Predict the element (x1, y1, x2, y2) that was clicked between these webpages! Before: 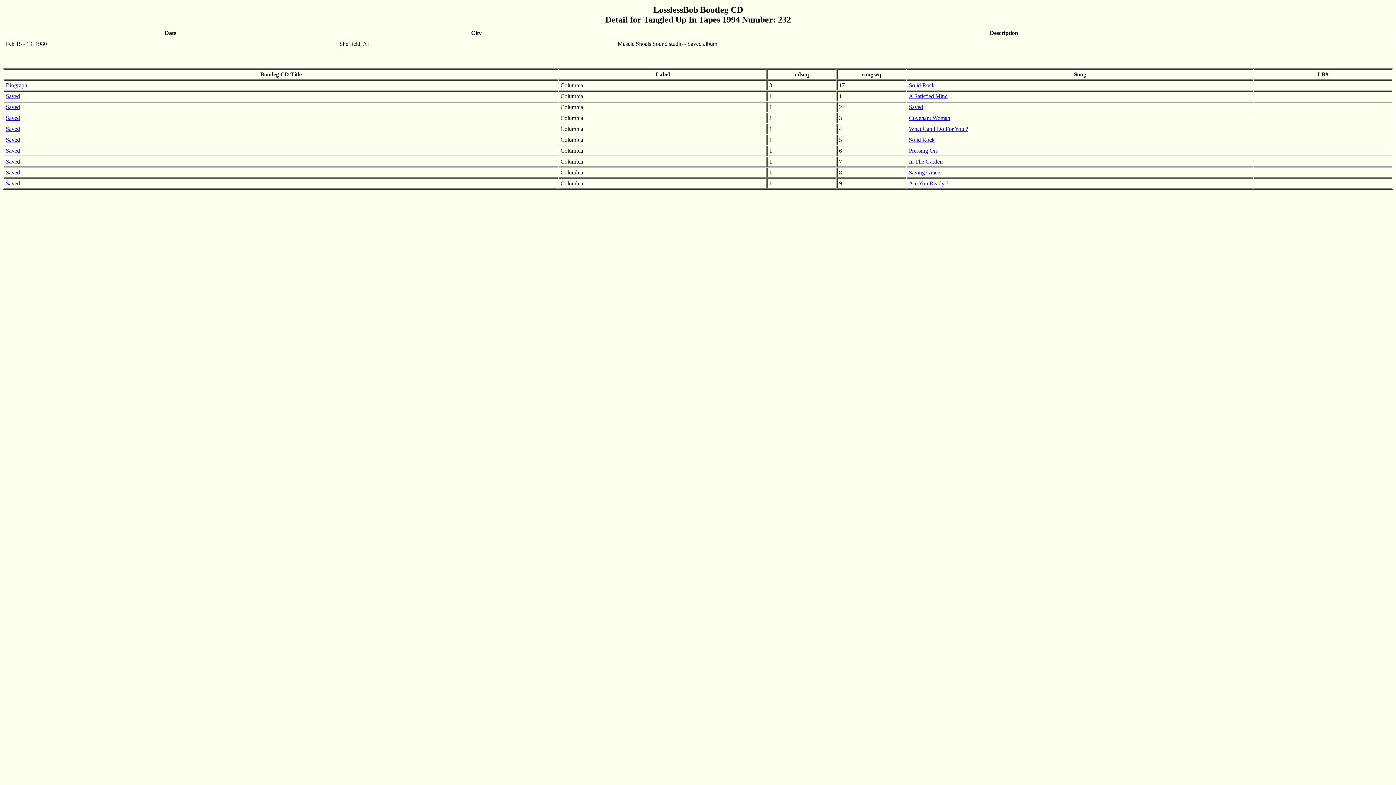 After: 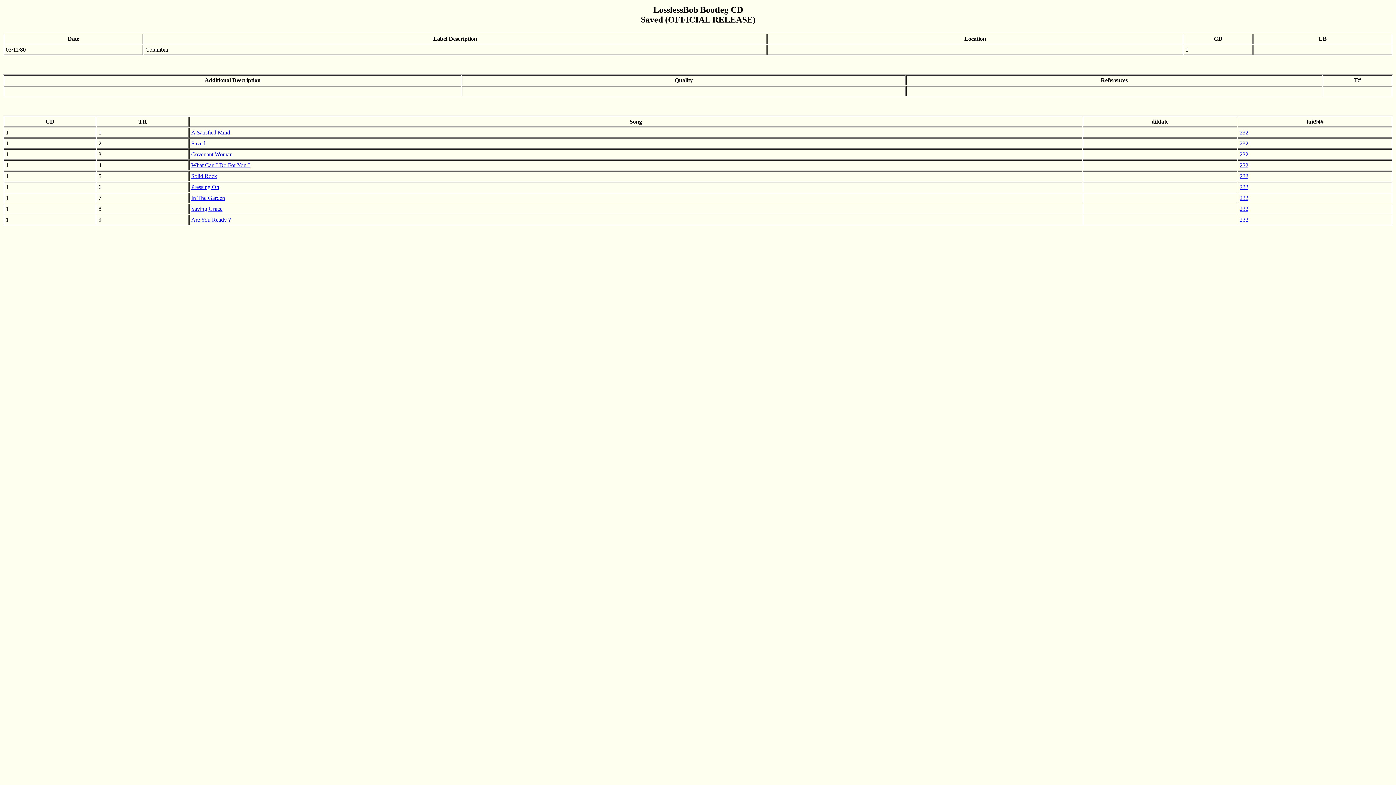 Action: label: Saved bbox: (5, 136, 20, 142)